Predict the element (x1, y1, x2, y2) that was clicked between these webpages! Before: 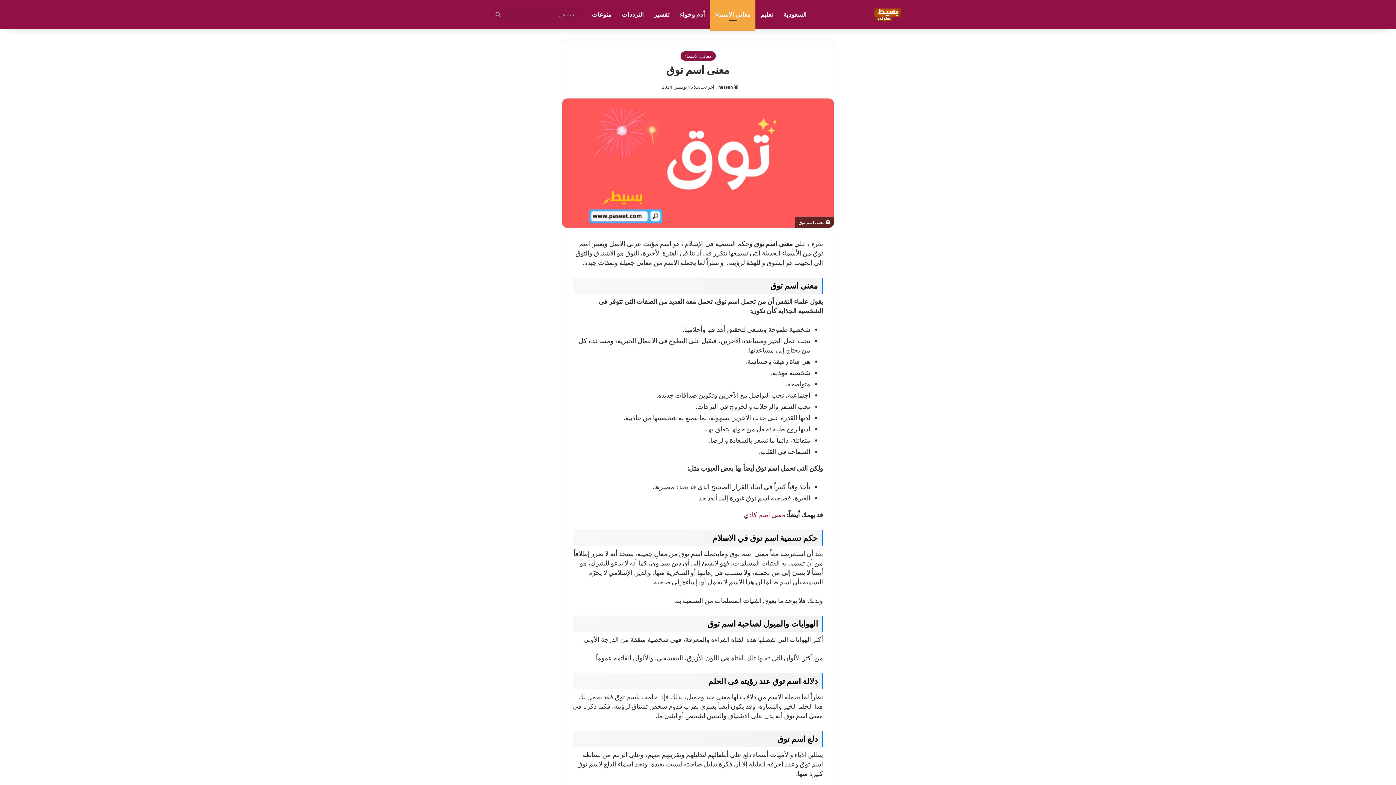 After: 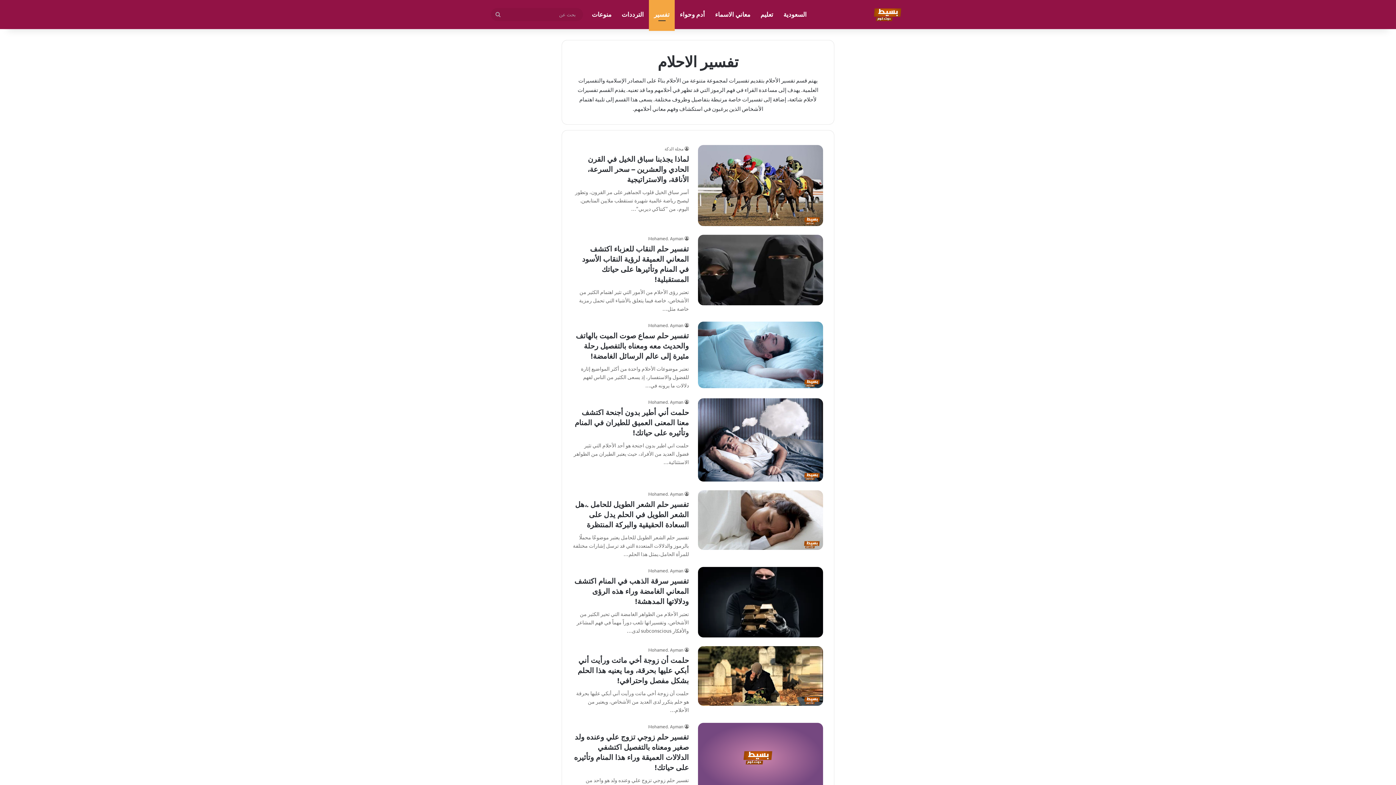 Action: bbox: (649, 0, 674, 29) label: تفسير